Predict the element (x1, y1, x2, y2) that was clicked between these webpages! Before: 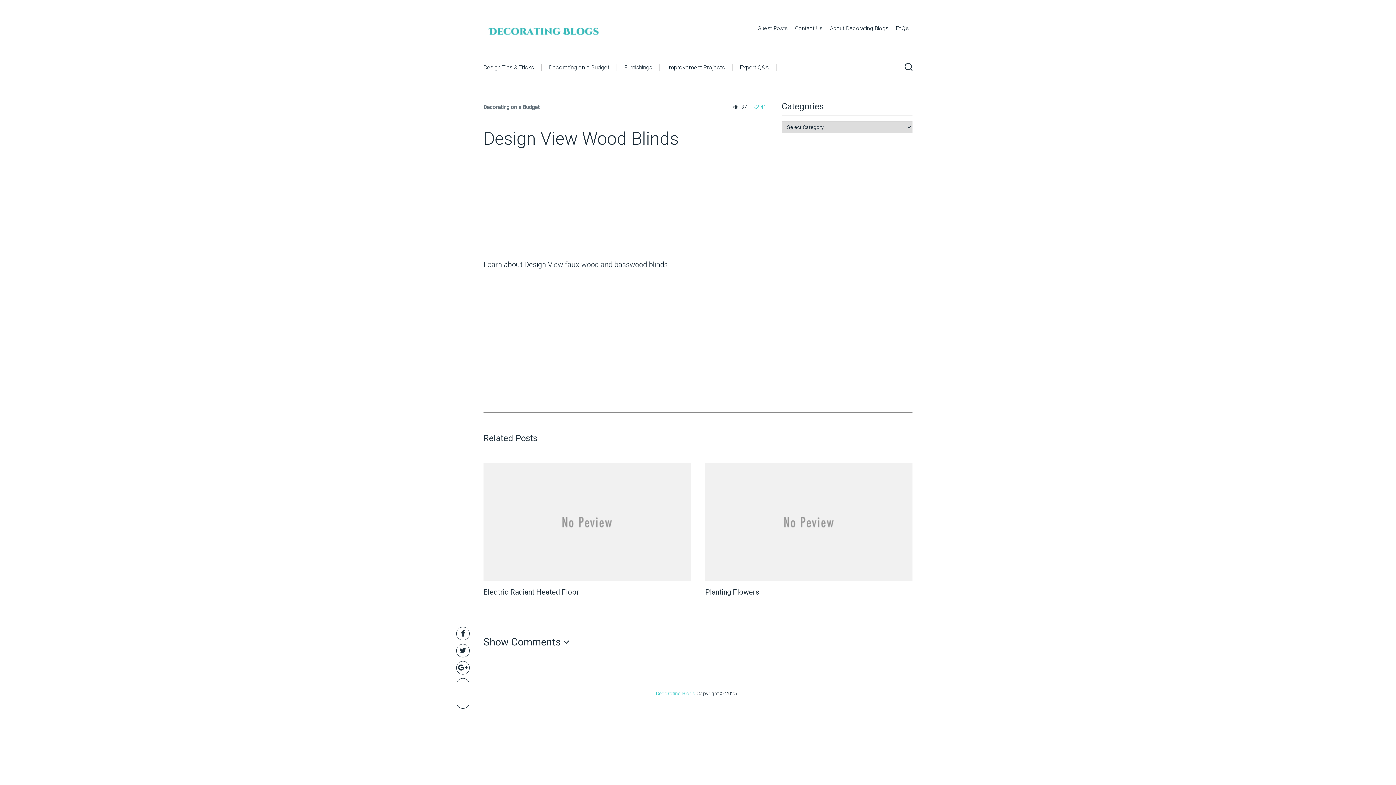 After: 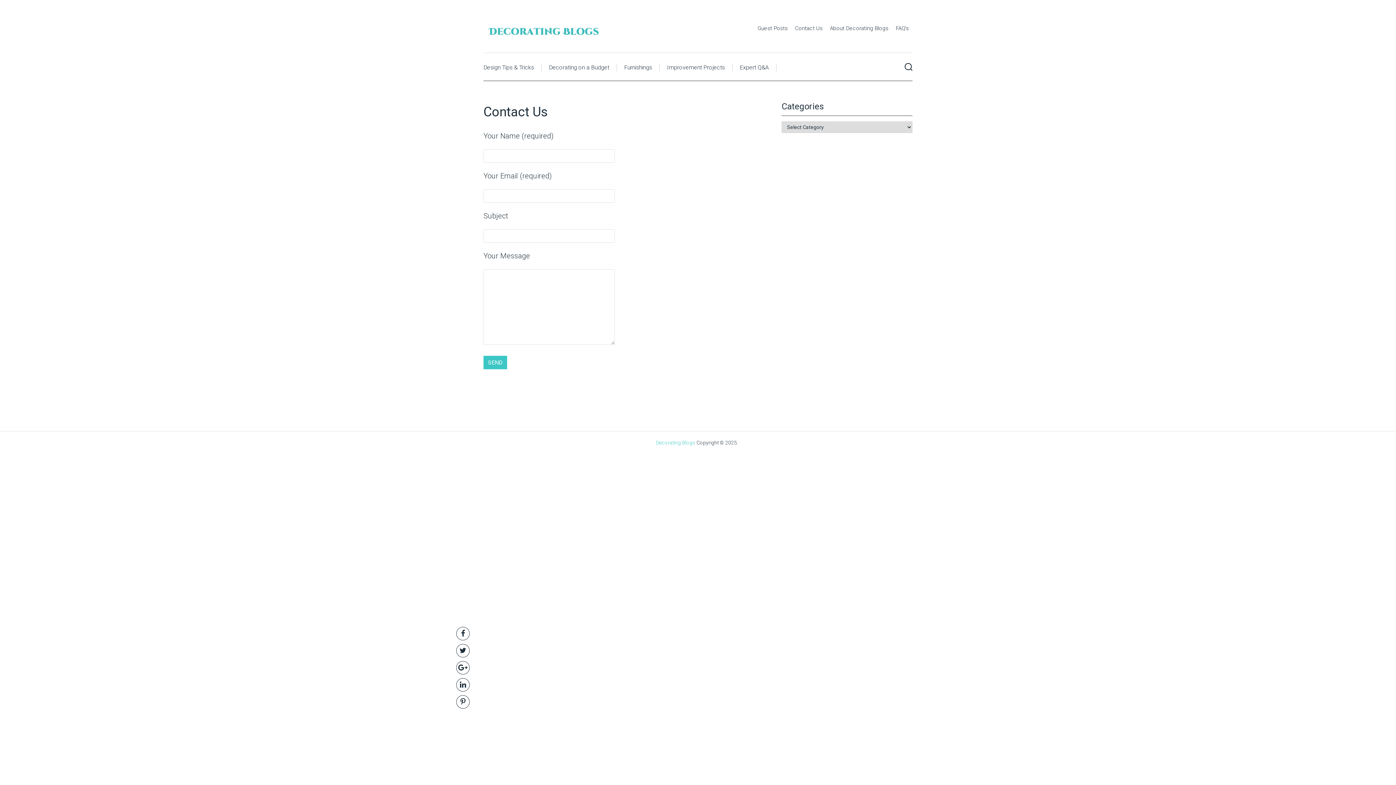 Action: bbox: (791, 24, 826, 32) label: Contact Us